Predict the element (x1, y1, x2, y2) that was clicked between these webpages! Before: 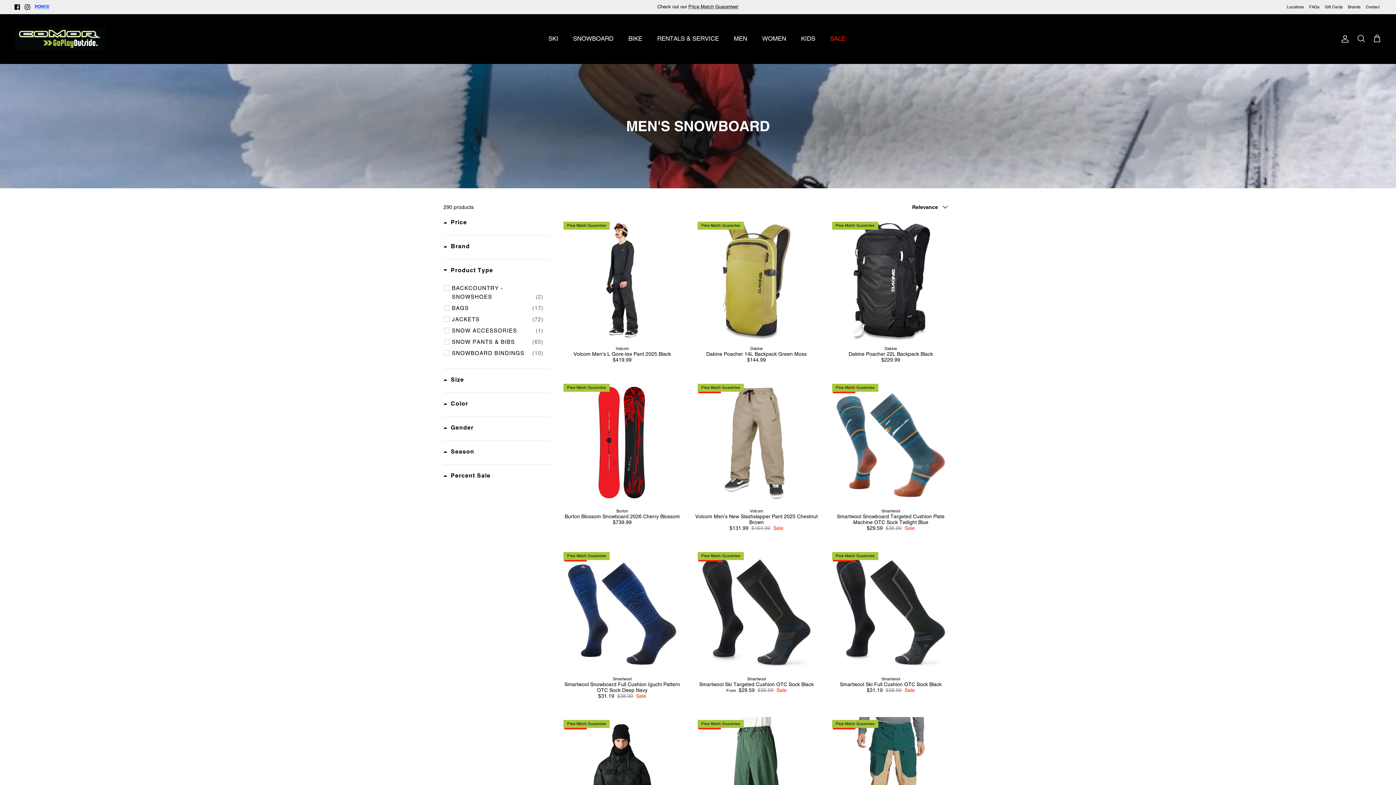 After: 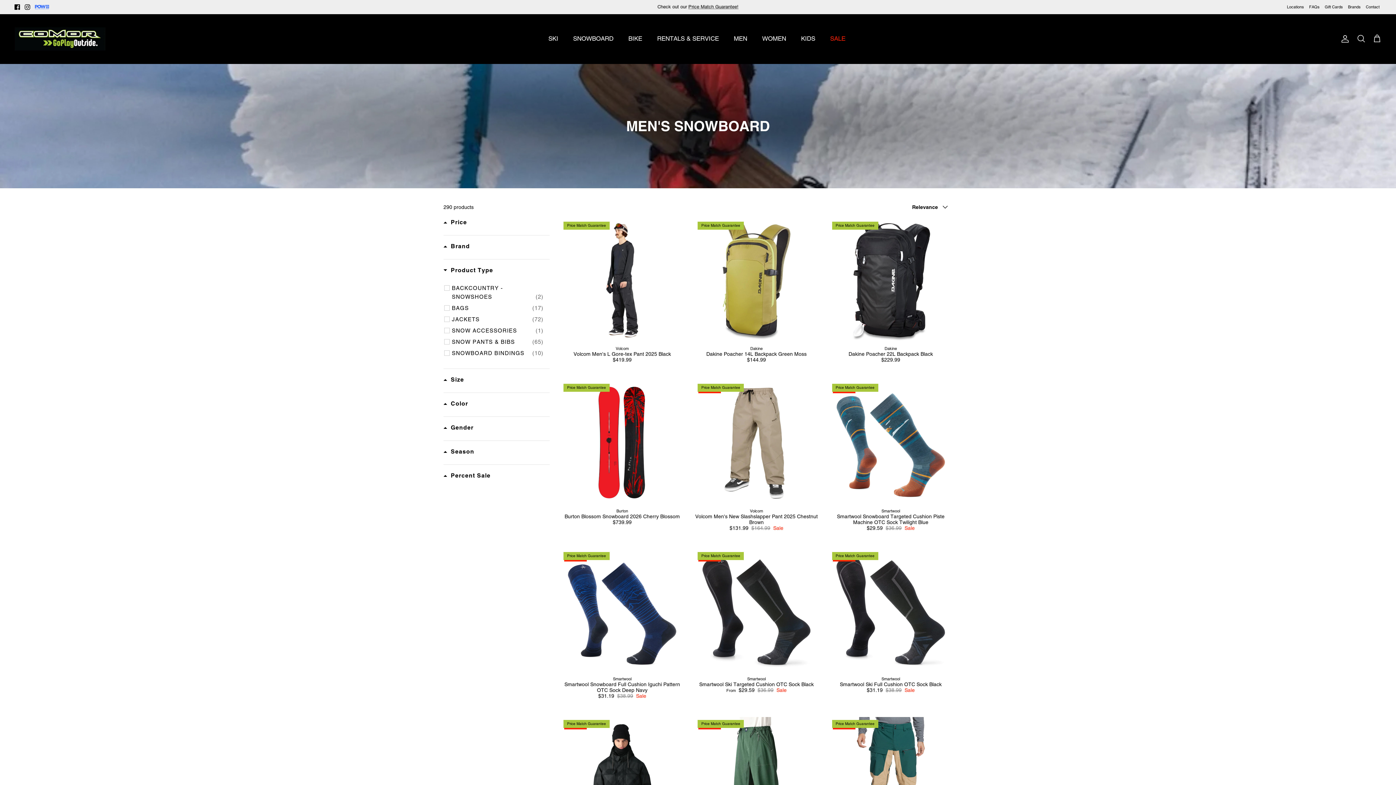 Action: bbox: (14, 4, 20, 9) label: Facebook